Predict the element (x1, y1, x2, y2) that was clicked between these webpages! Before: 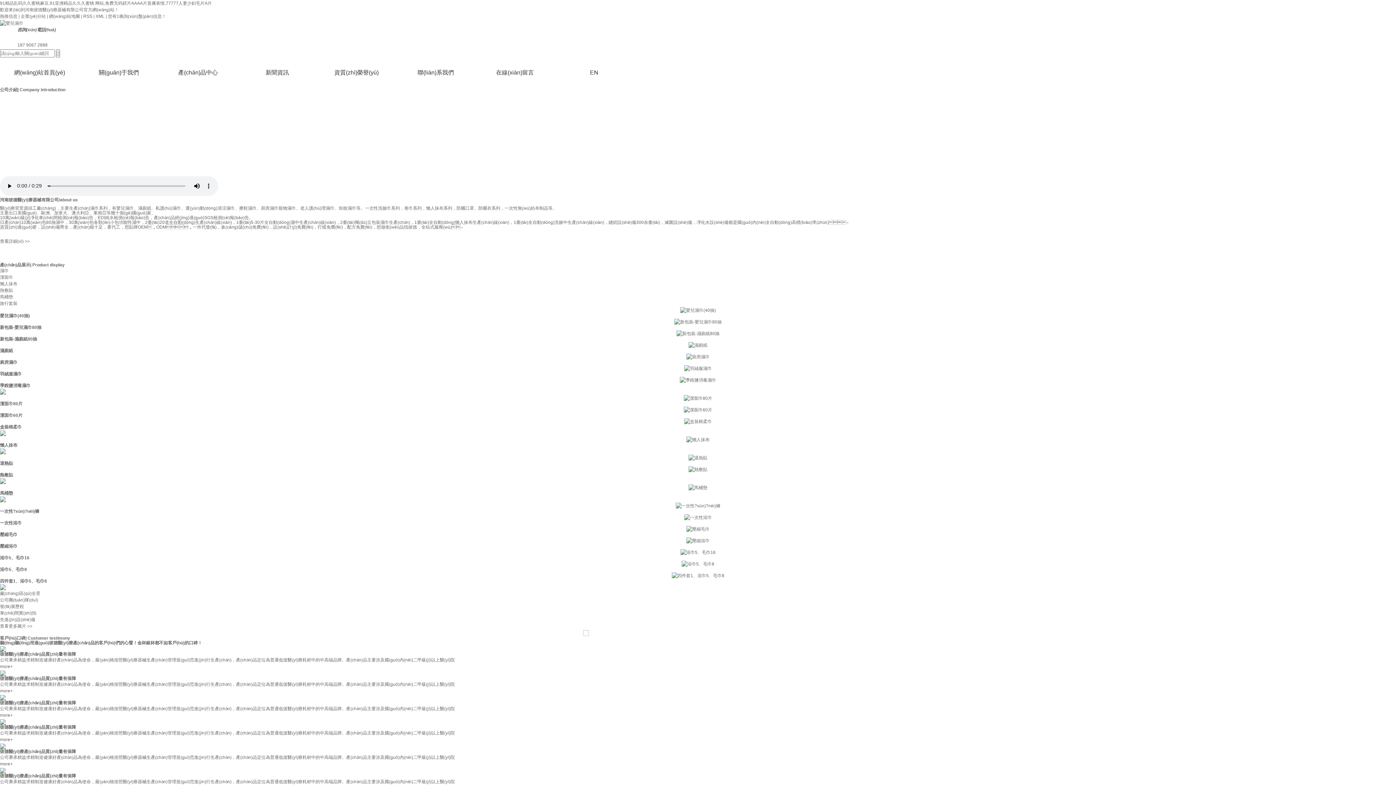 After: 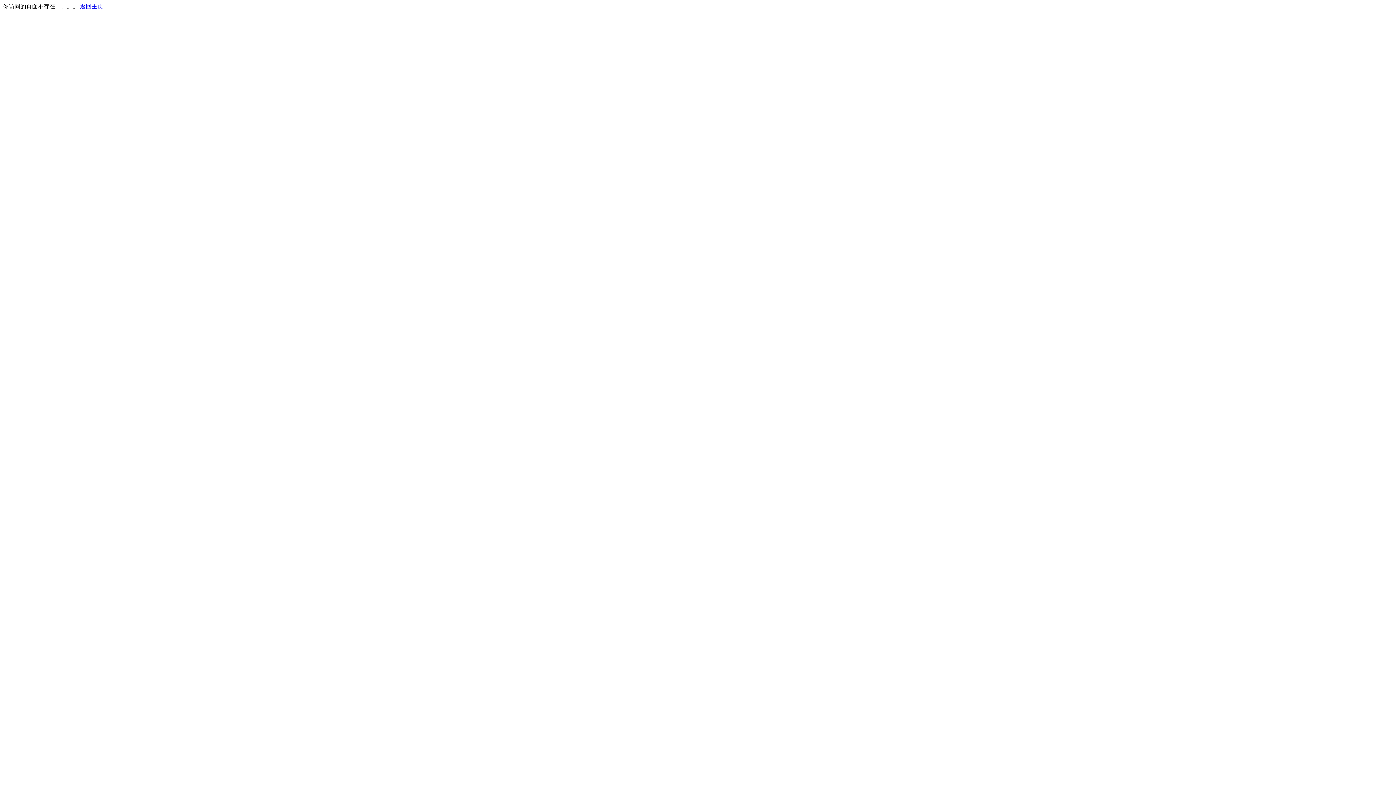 Action: label: 嬰兒濕巾(40抽) bbox: (0, 313, 29, 318)